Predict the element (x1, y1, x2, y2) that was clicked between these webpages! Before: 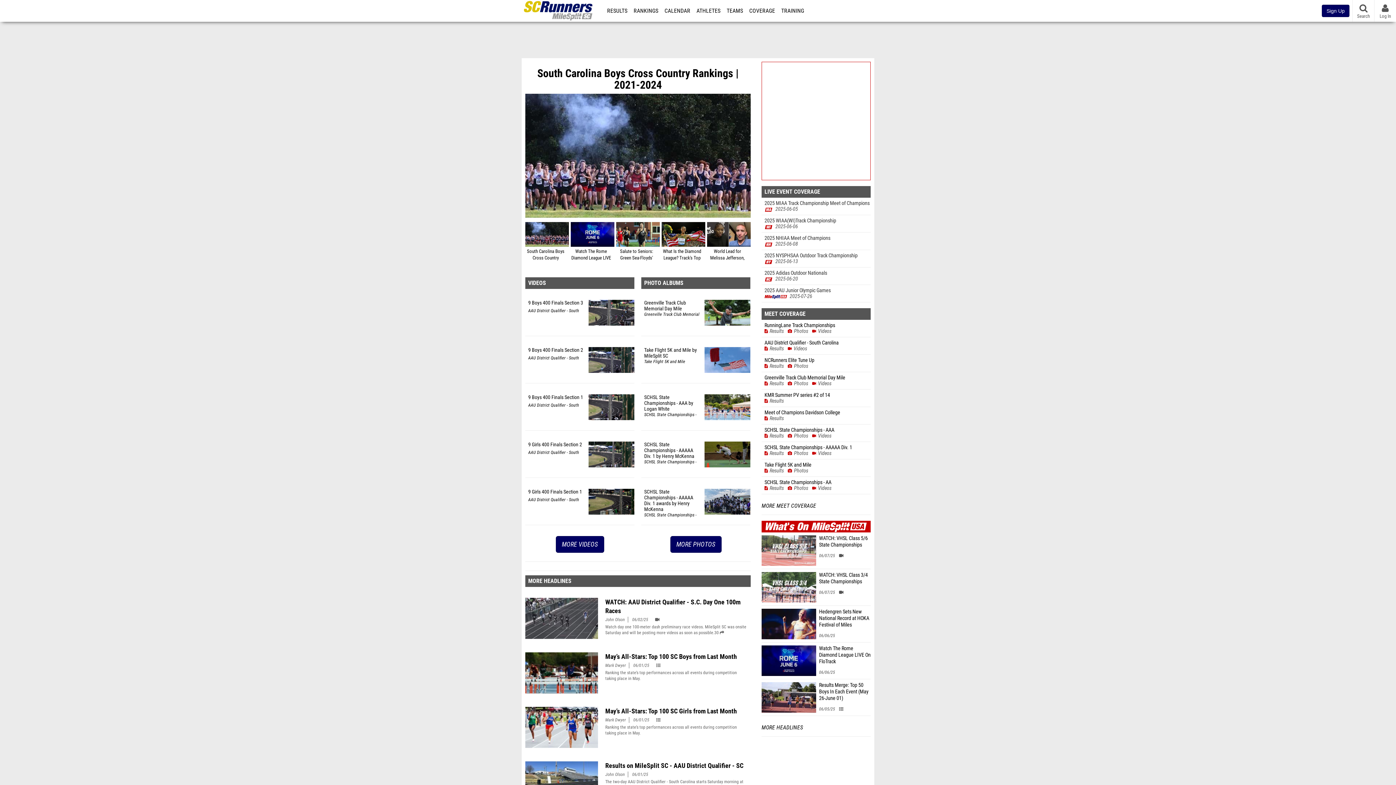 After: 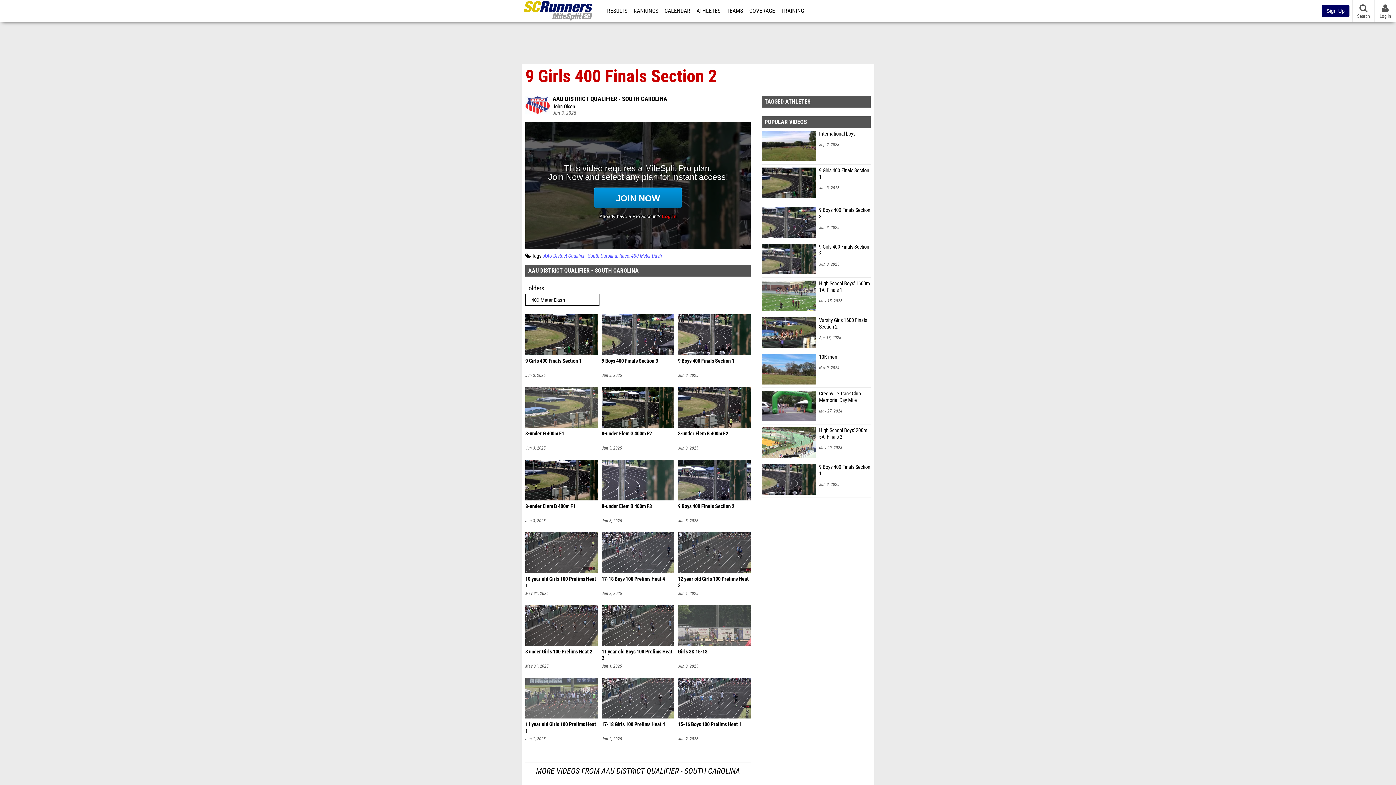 Action: bbox: (528, 441, 583, 447) label: 9 Girls 400 Finals Section 2